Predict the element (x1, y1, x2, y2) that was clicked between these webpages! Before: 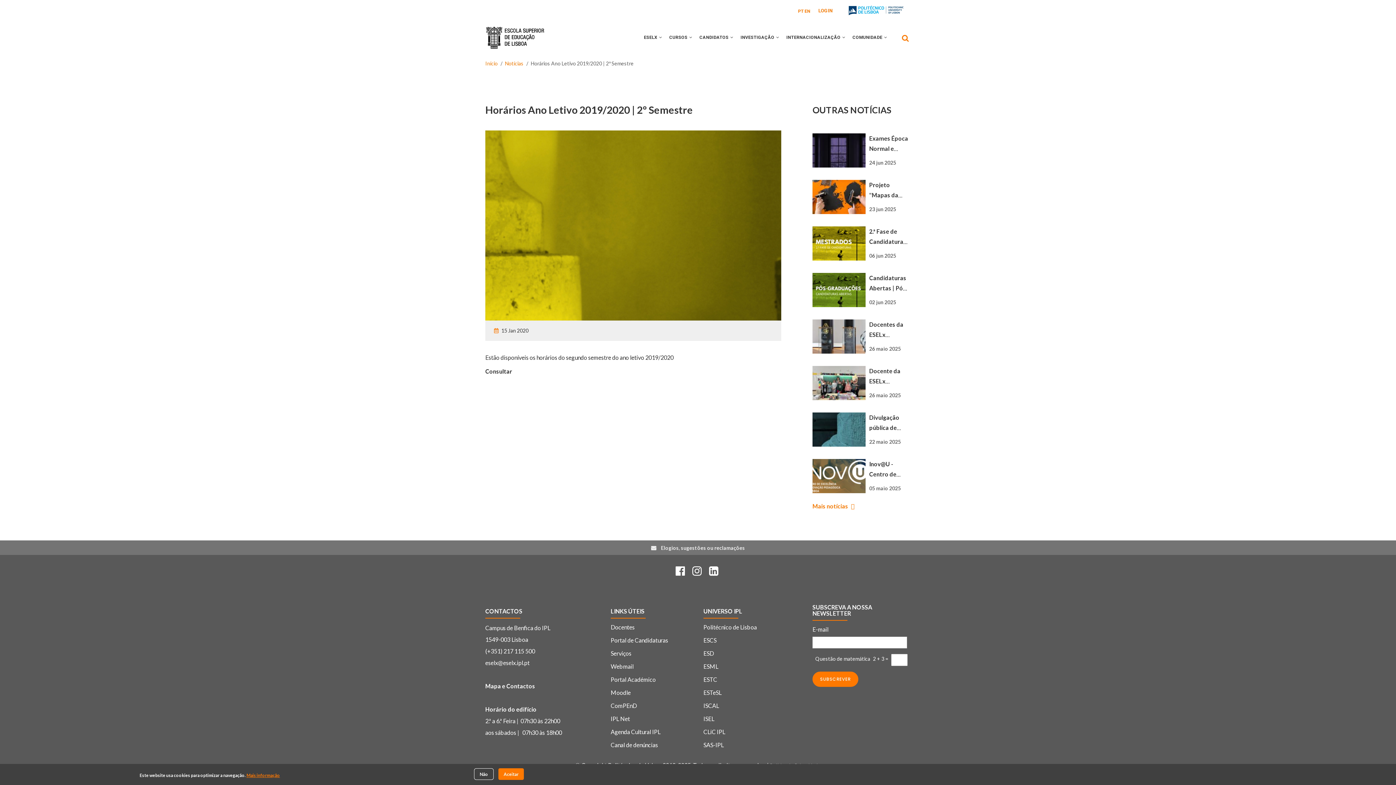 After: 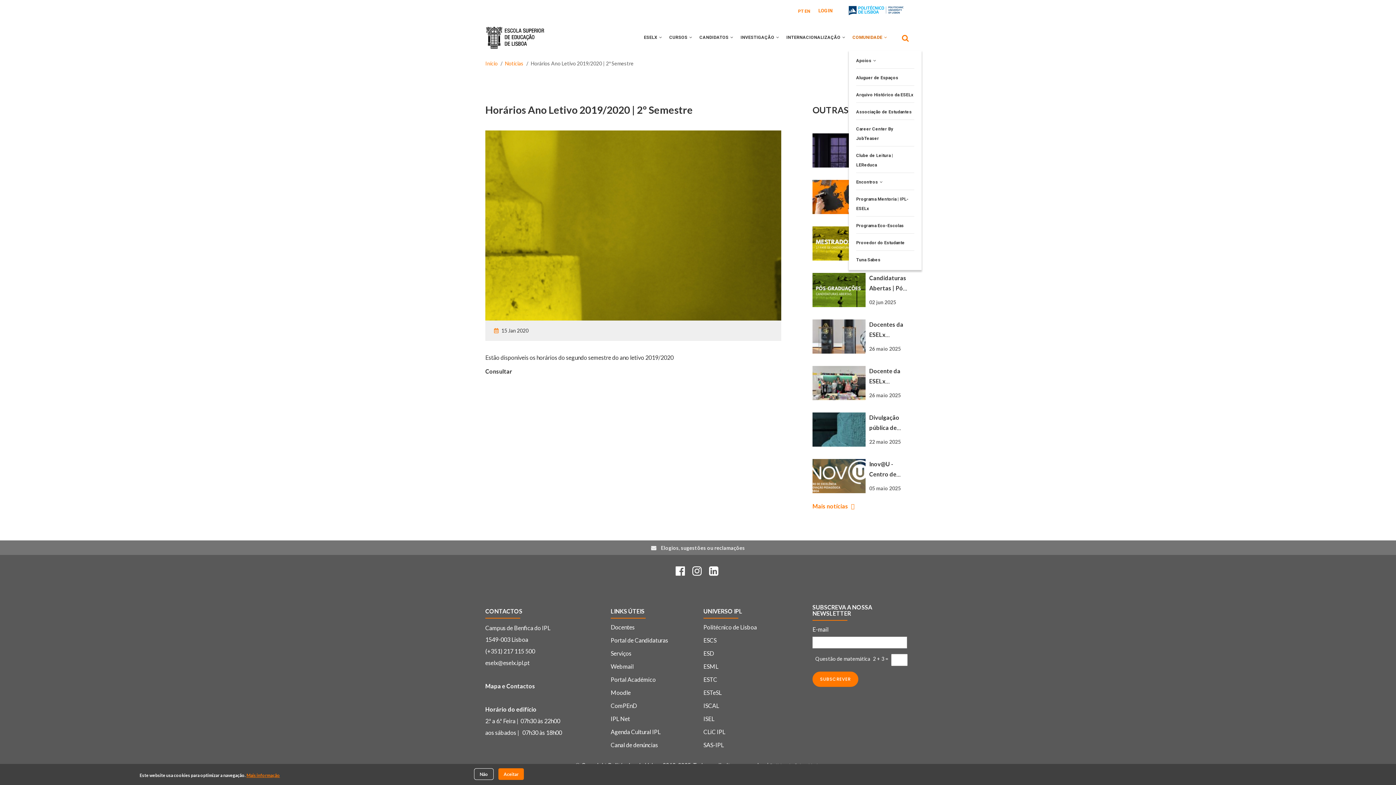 Action: label: COMUNIDADE  bbox: (849, 20, 890, 51)